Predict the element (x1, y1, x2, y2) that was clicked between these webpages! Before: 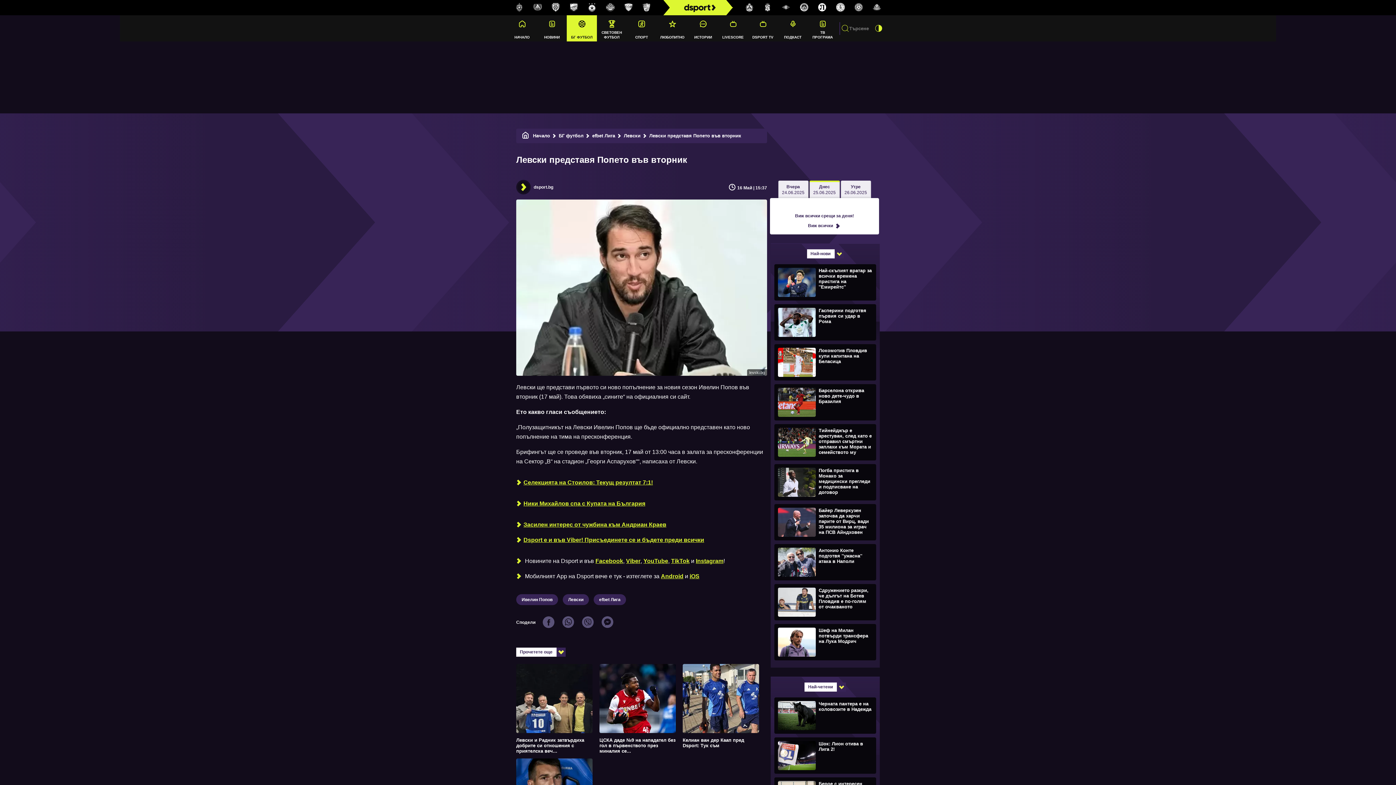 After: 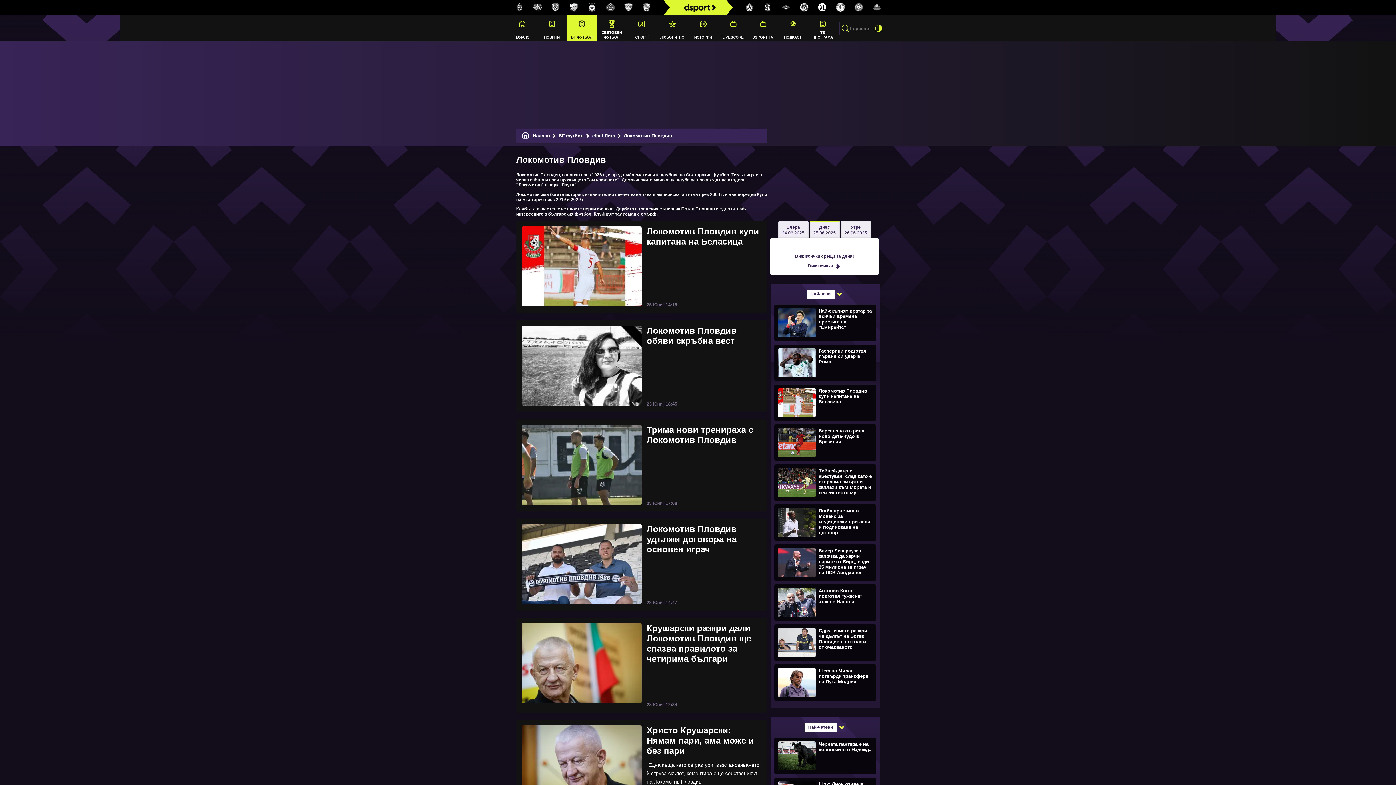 Action: bbox: (813, 2, 831, 12)